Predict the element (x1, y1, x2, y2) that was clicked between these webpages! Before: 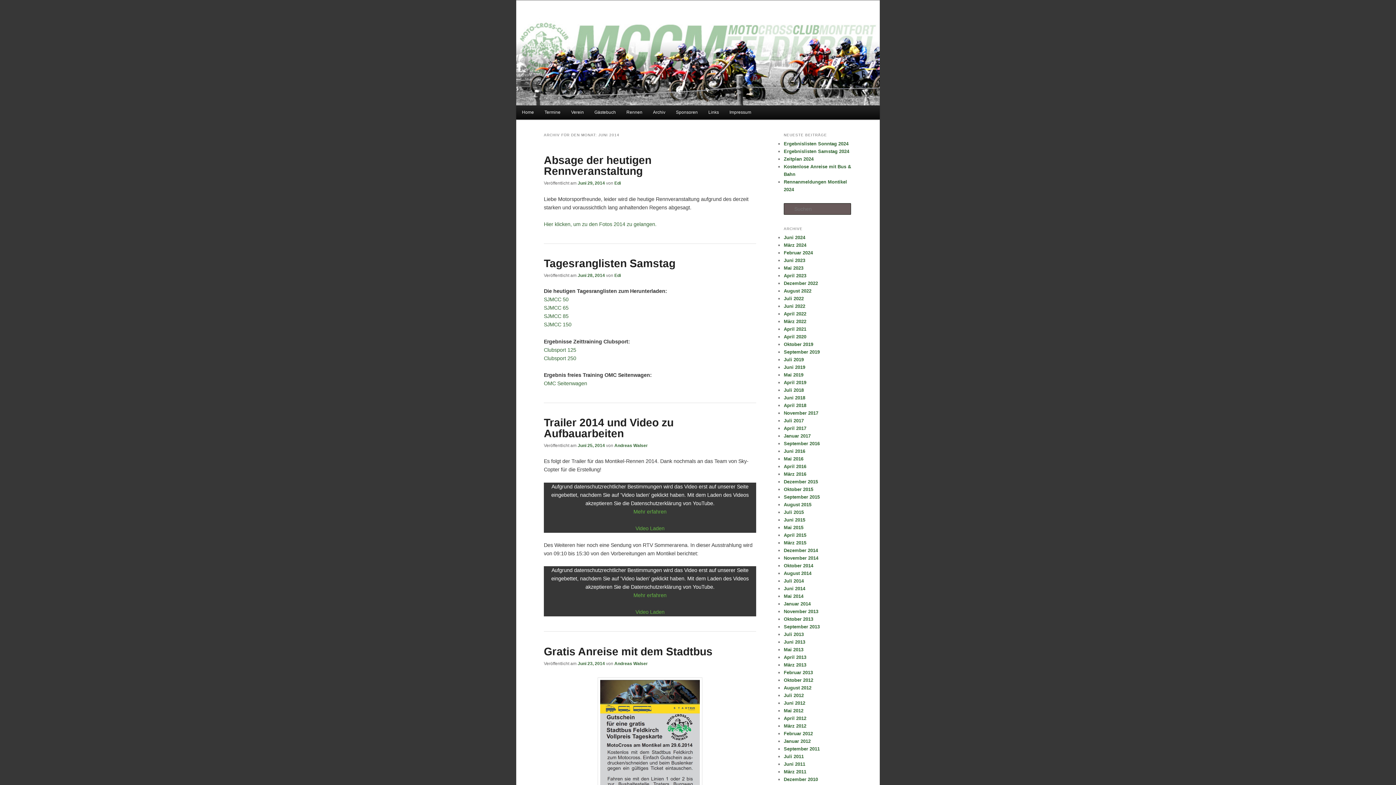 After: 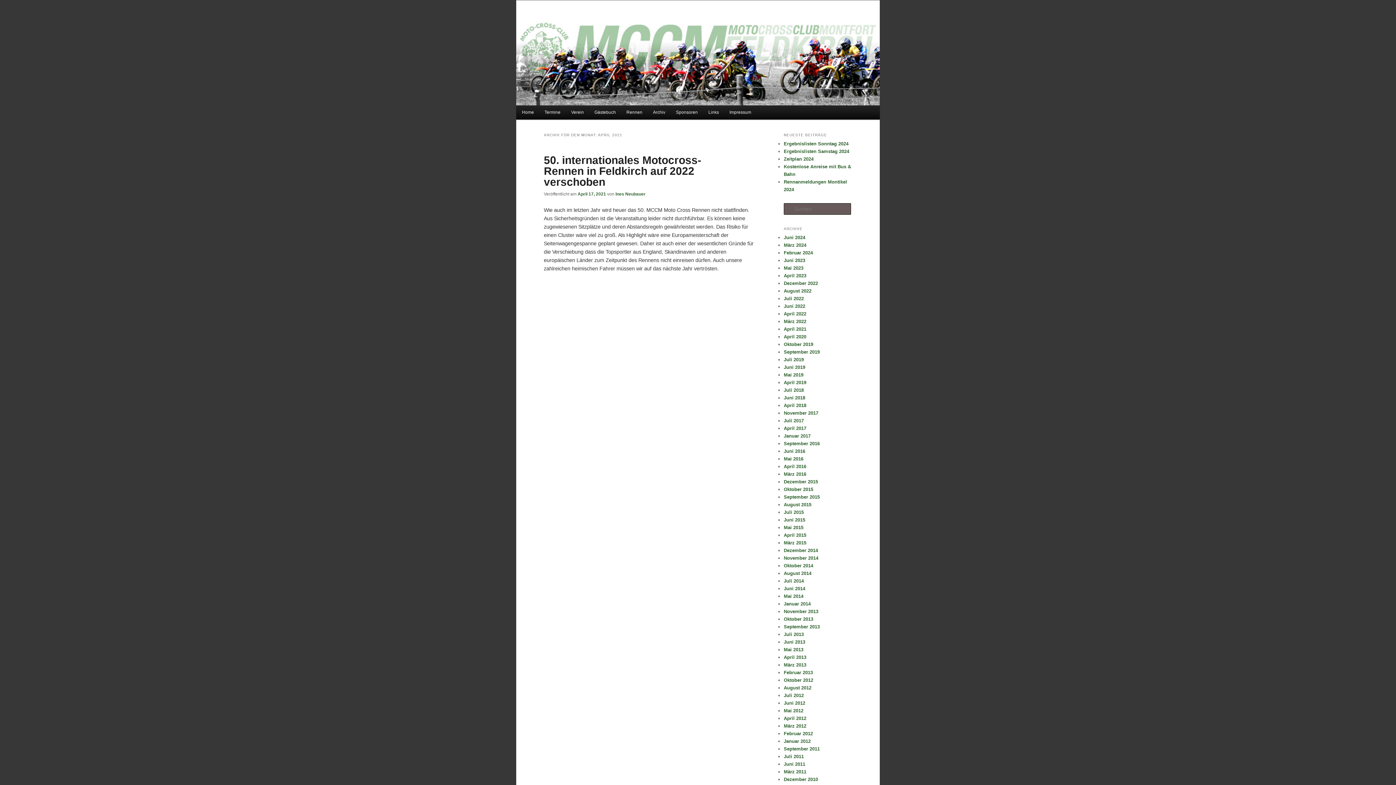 Action: bbox: (784, 326, 806, 332) label: April 2021